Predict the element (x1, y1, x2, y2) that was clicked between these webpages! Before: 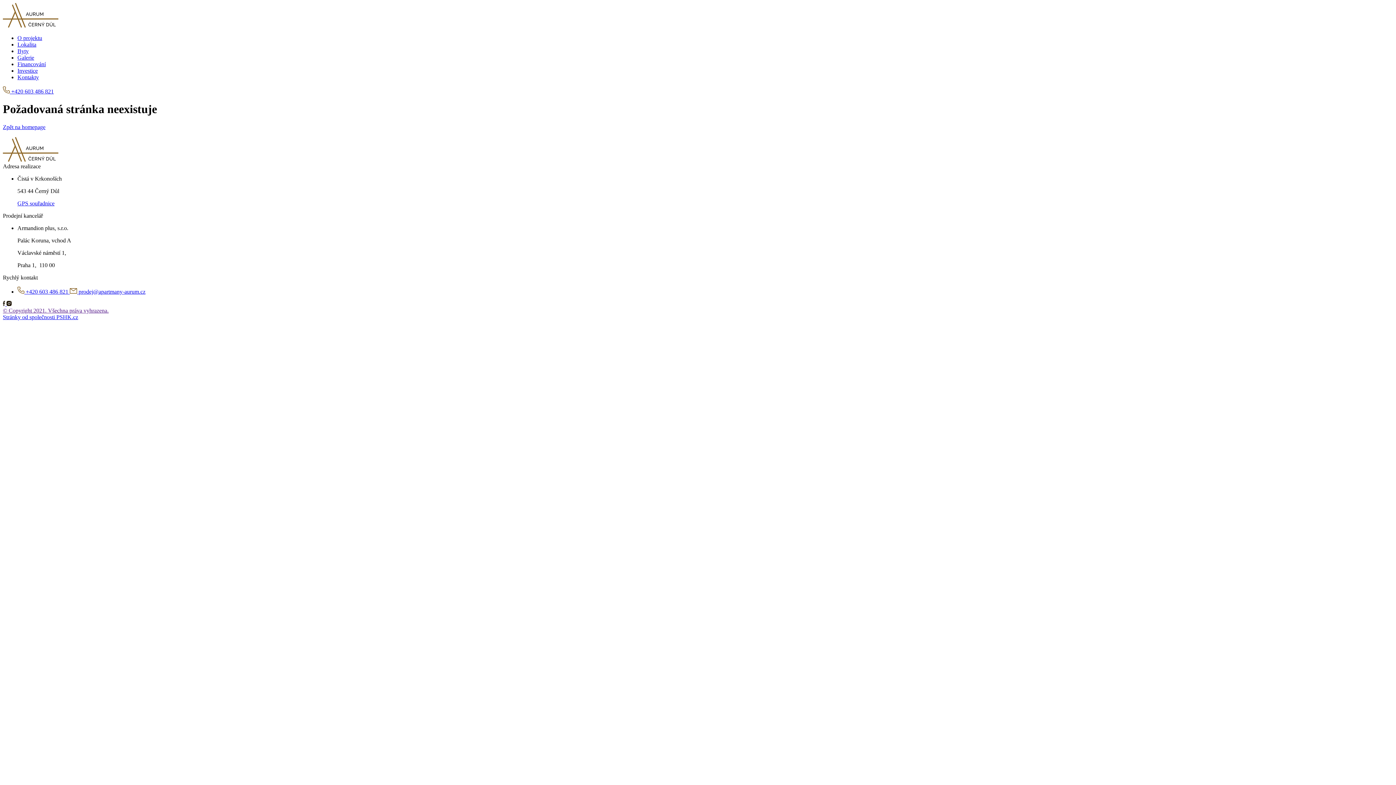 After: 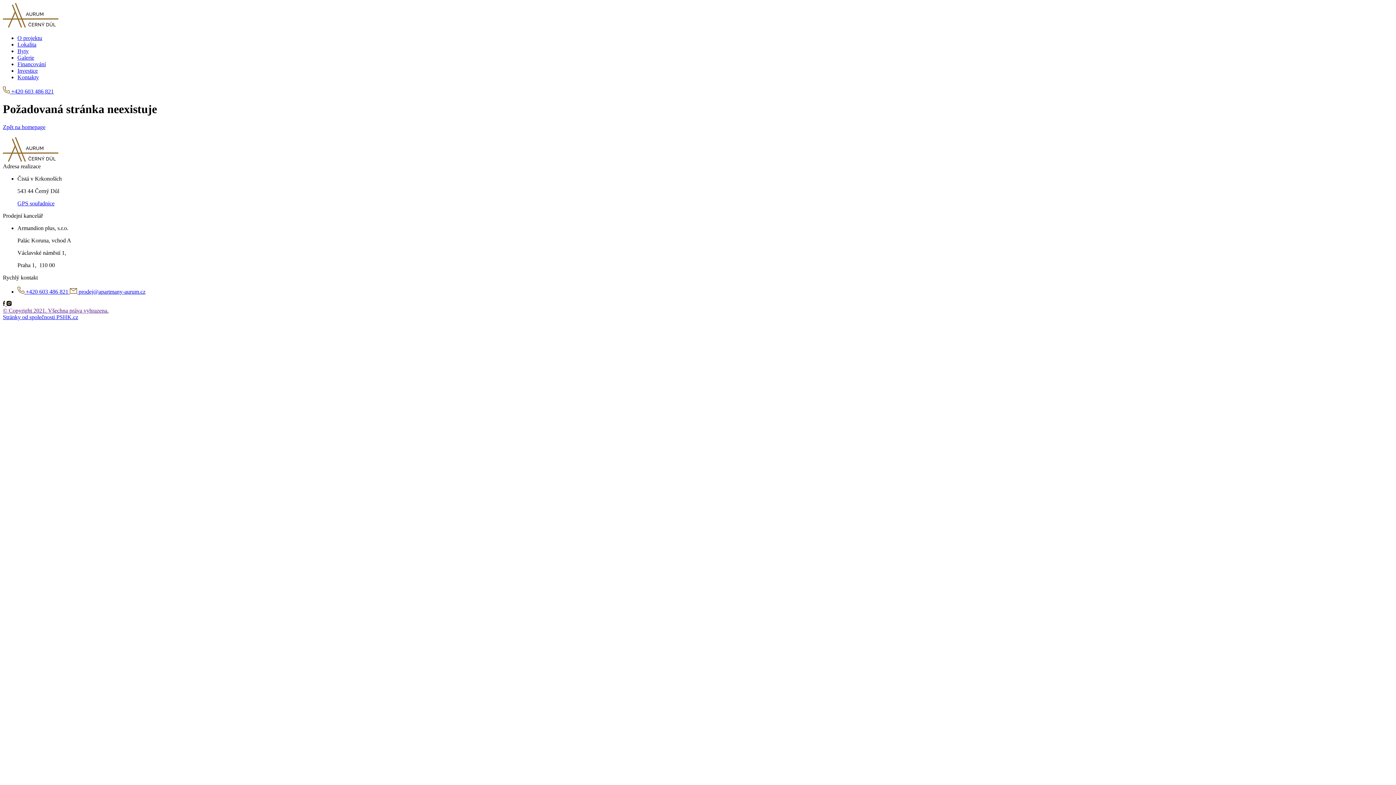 Action: label:  +420 603 486 821 bbox: (2, 88, 53, 94)